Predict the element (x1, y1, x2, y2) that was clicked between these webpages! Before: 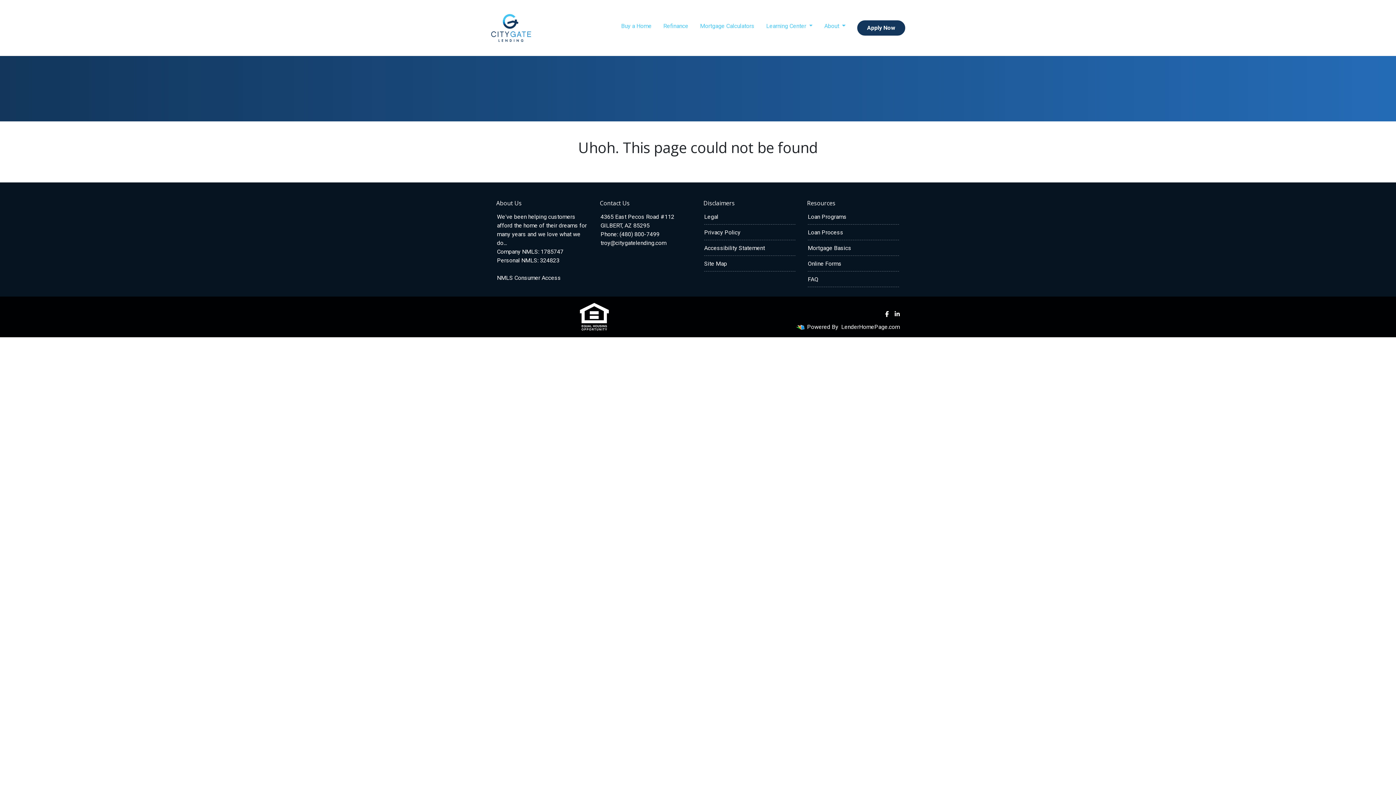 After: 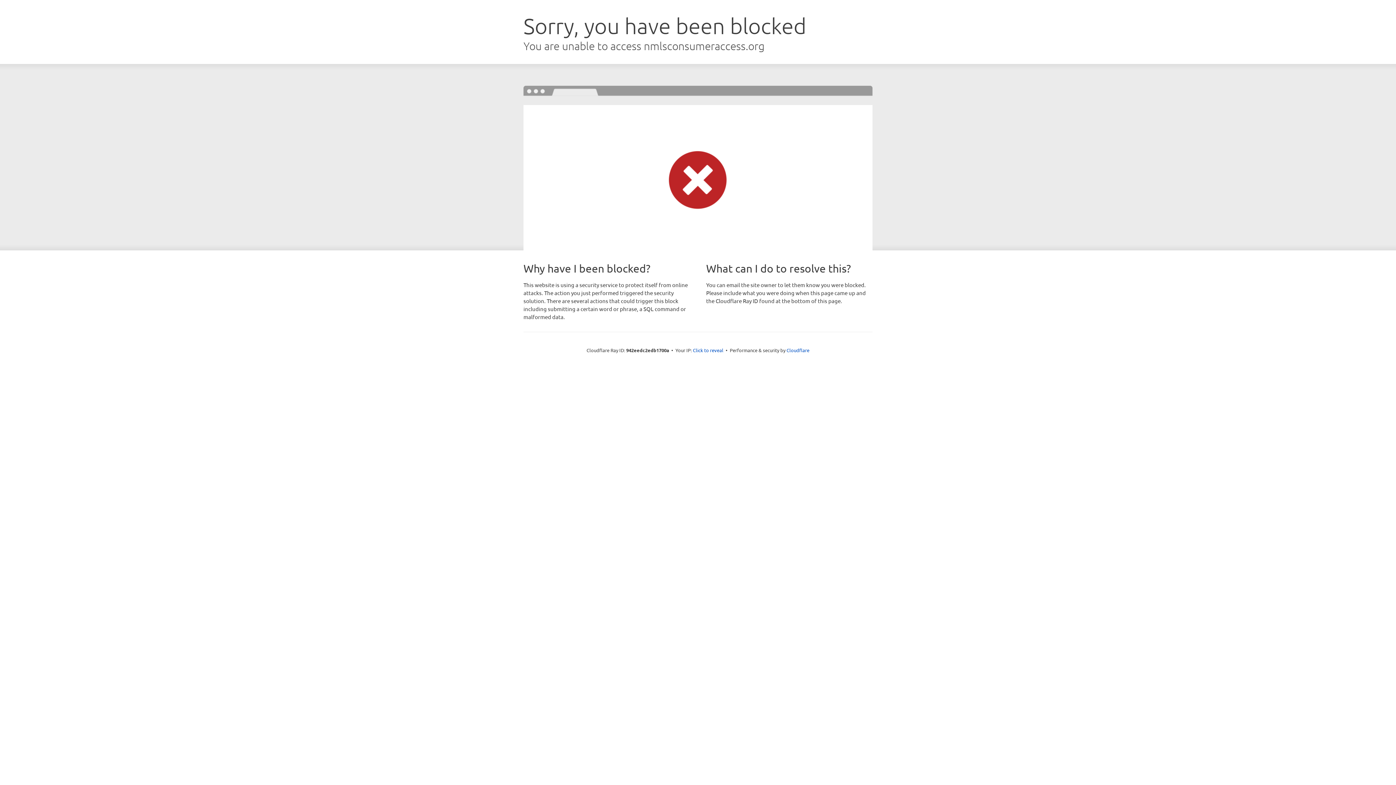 Action: bbox: (497, 274, 561, 281) label: NMLS Consumer Access